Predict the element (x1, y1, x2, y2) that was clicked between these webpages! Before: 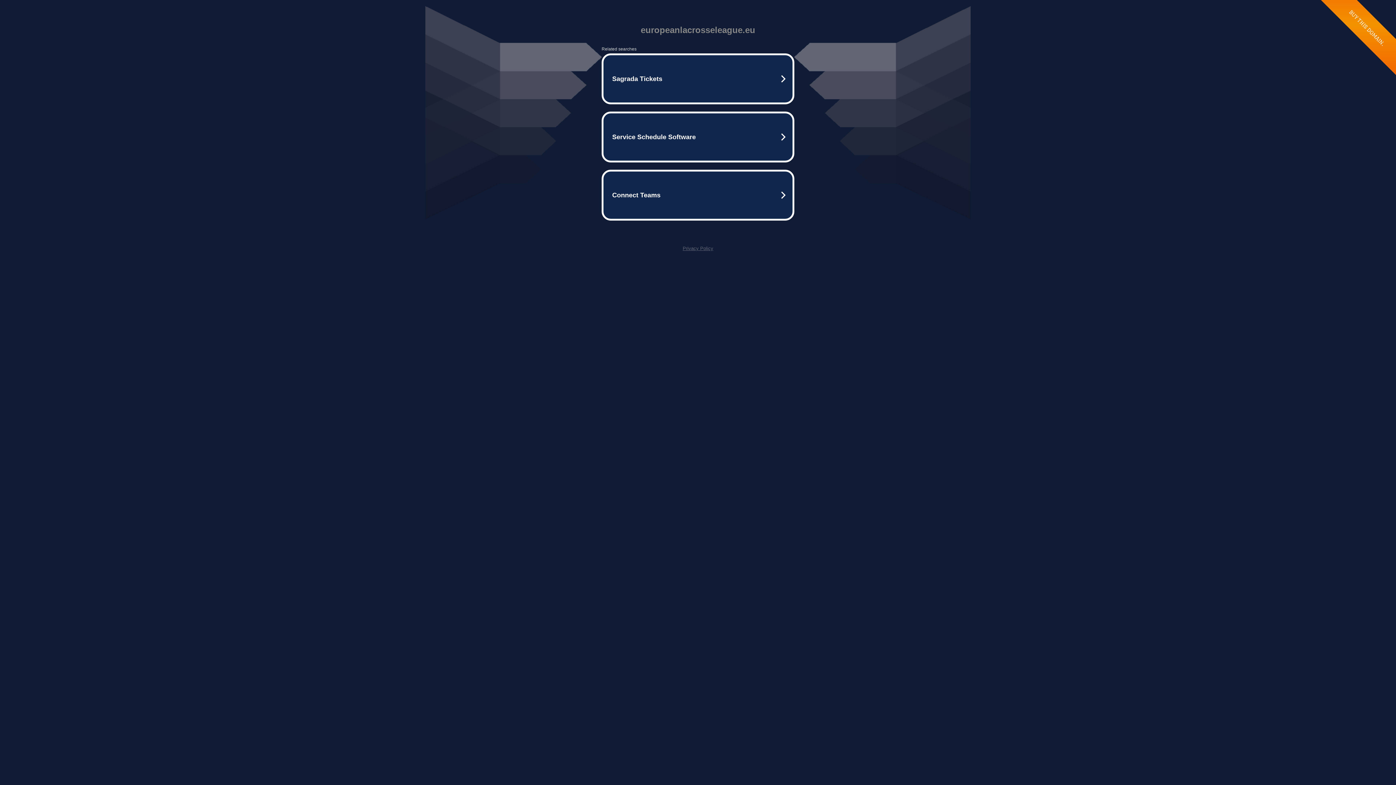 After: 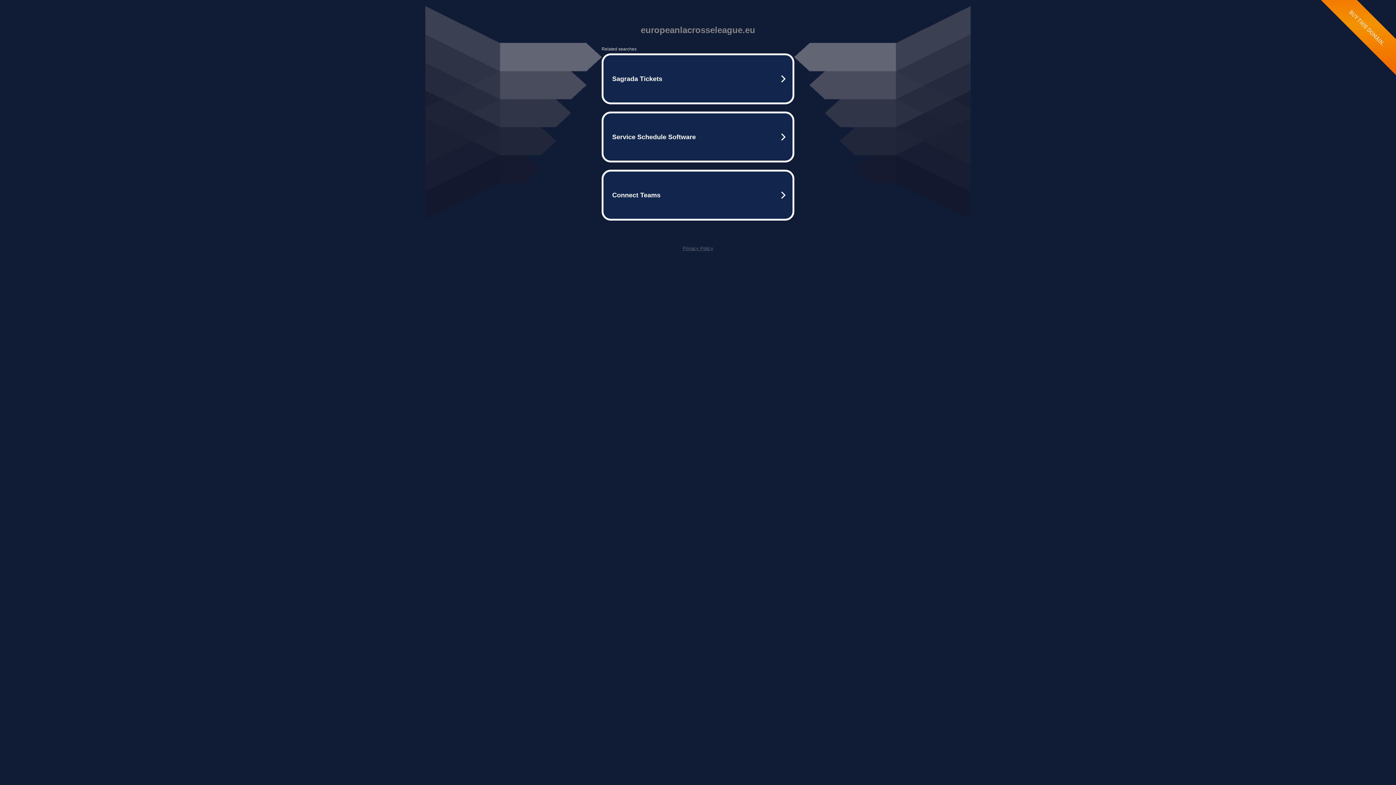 Action: bbox: (682, 245, 713, 251) label: Privacy Policy